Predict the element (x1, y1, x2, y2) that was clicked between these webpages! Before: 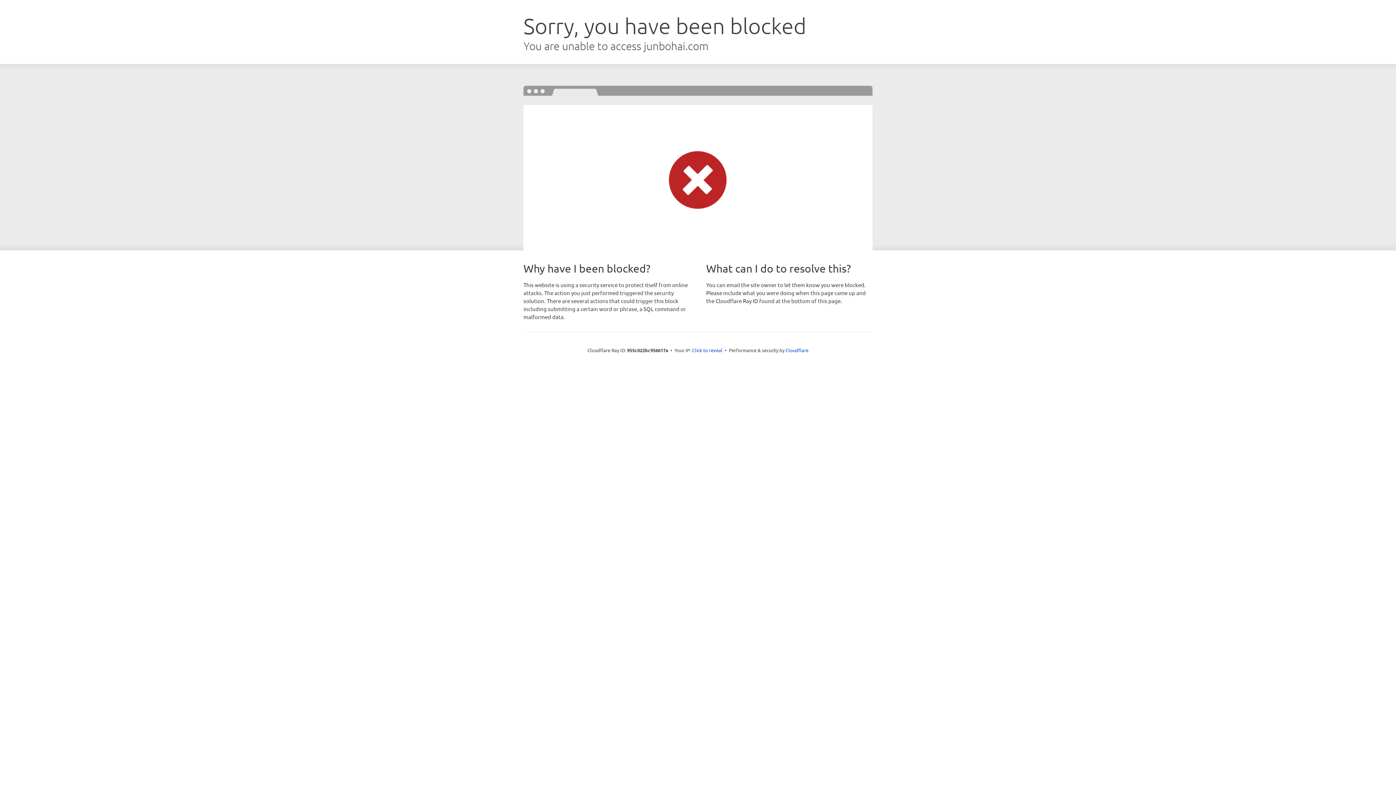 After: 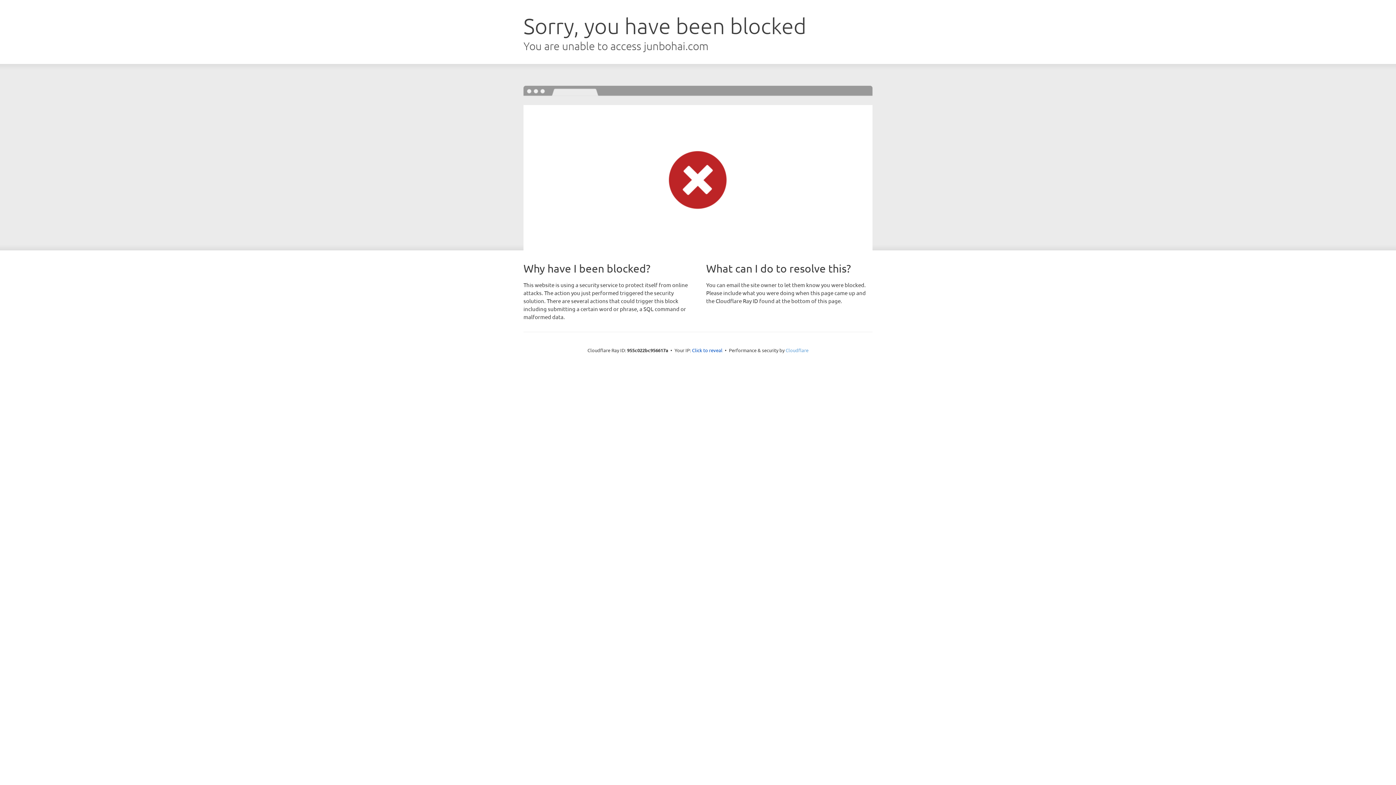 Action: bbox: (785, 347, 808, 353) label: Cloudflare